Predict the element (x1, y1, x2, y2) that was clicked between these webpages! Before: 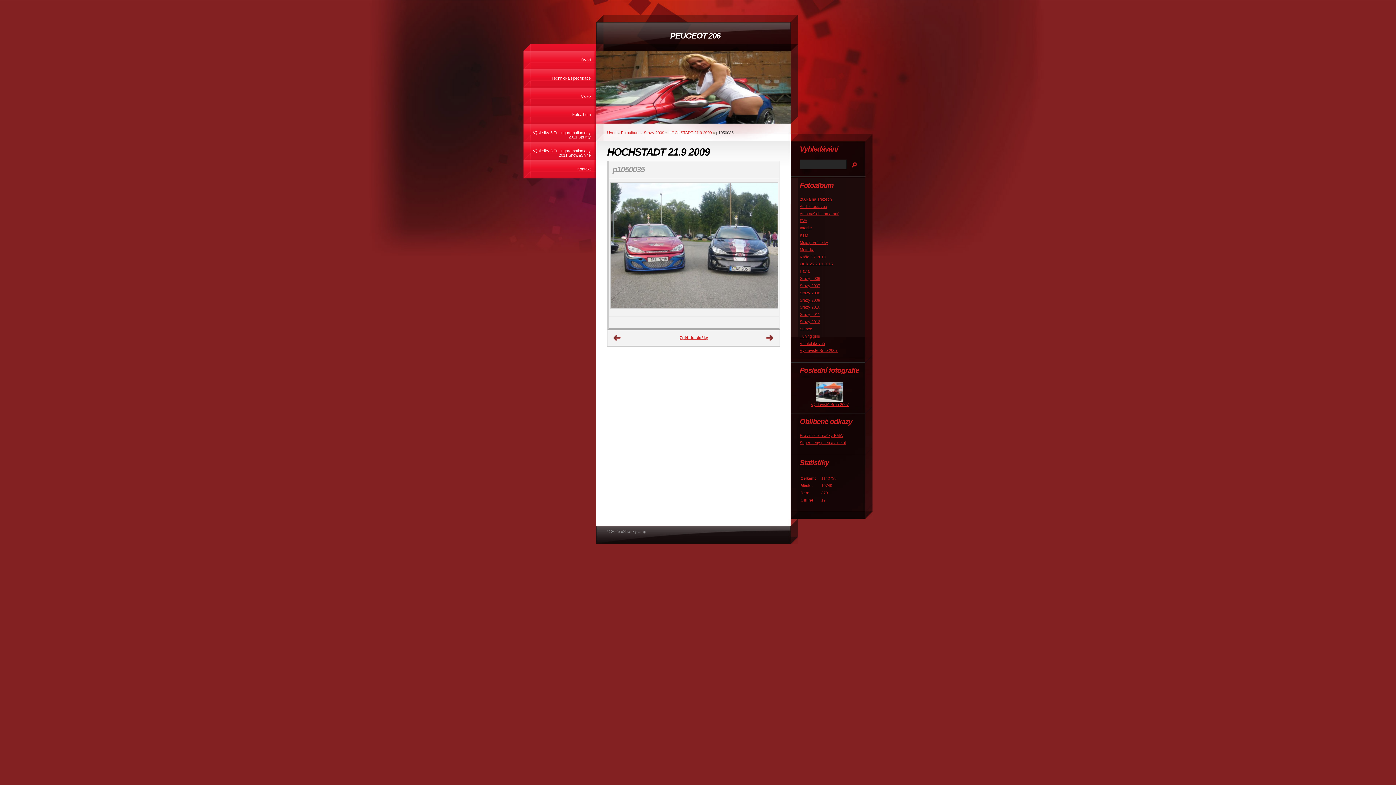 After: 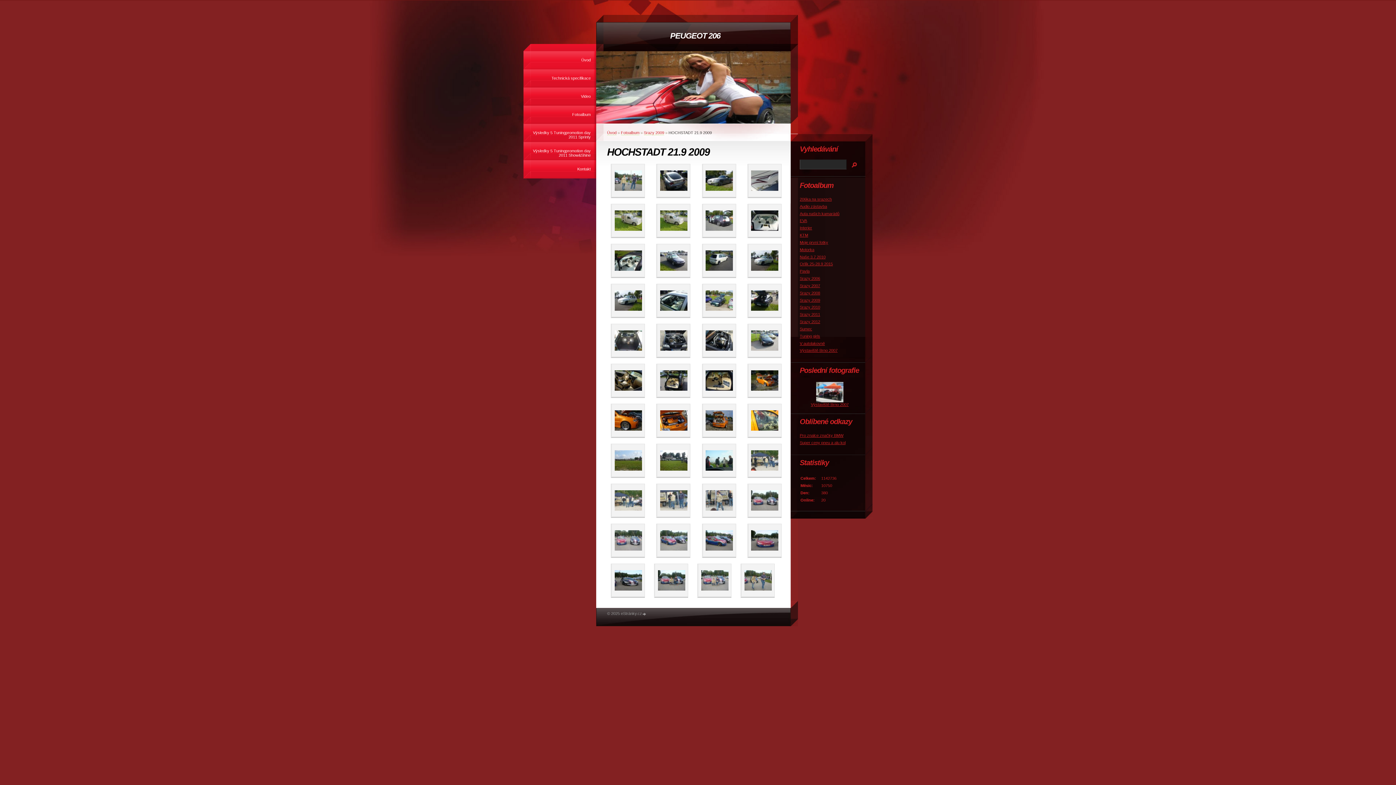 Action: bbox: (679, 335, 708, 340) label: Zpět do složky